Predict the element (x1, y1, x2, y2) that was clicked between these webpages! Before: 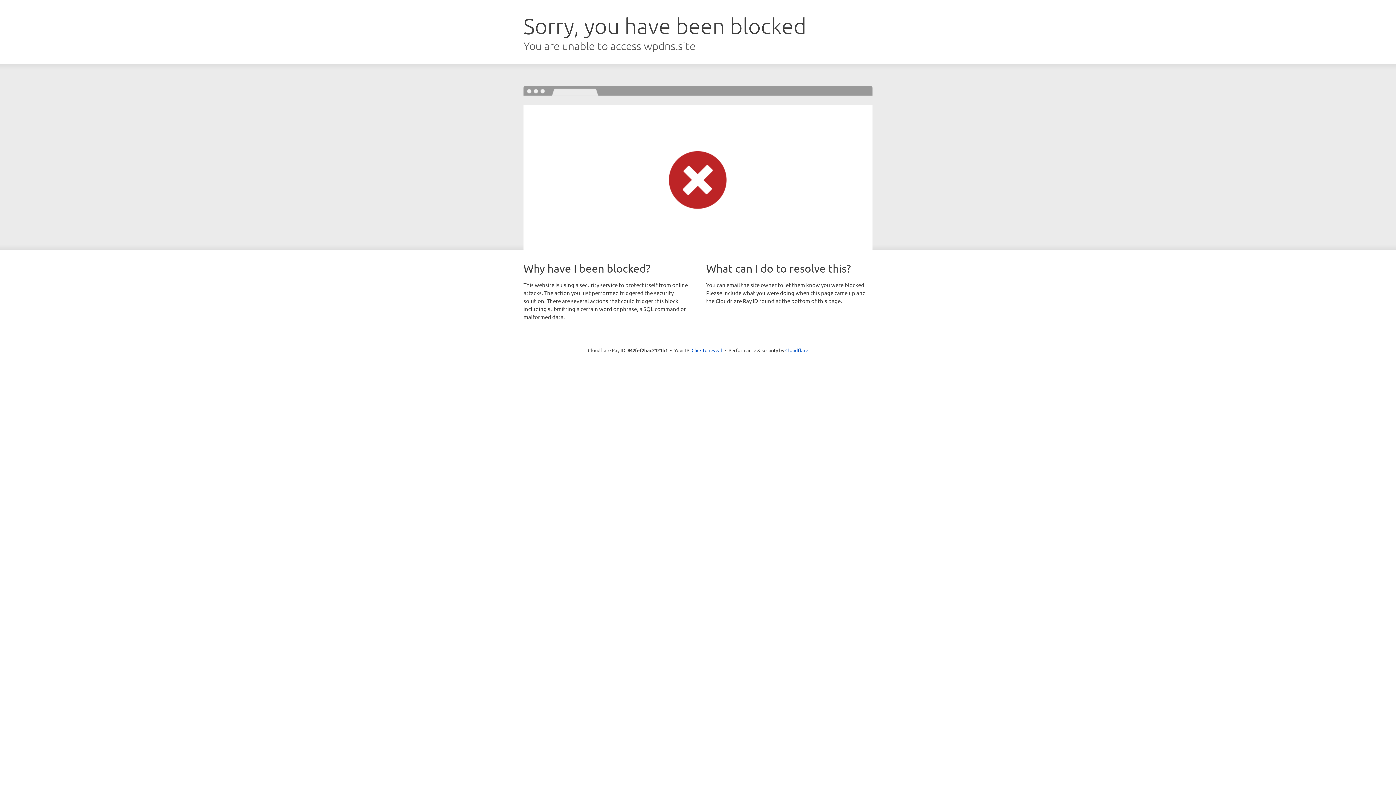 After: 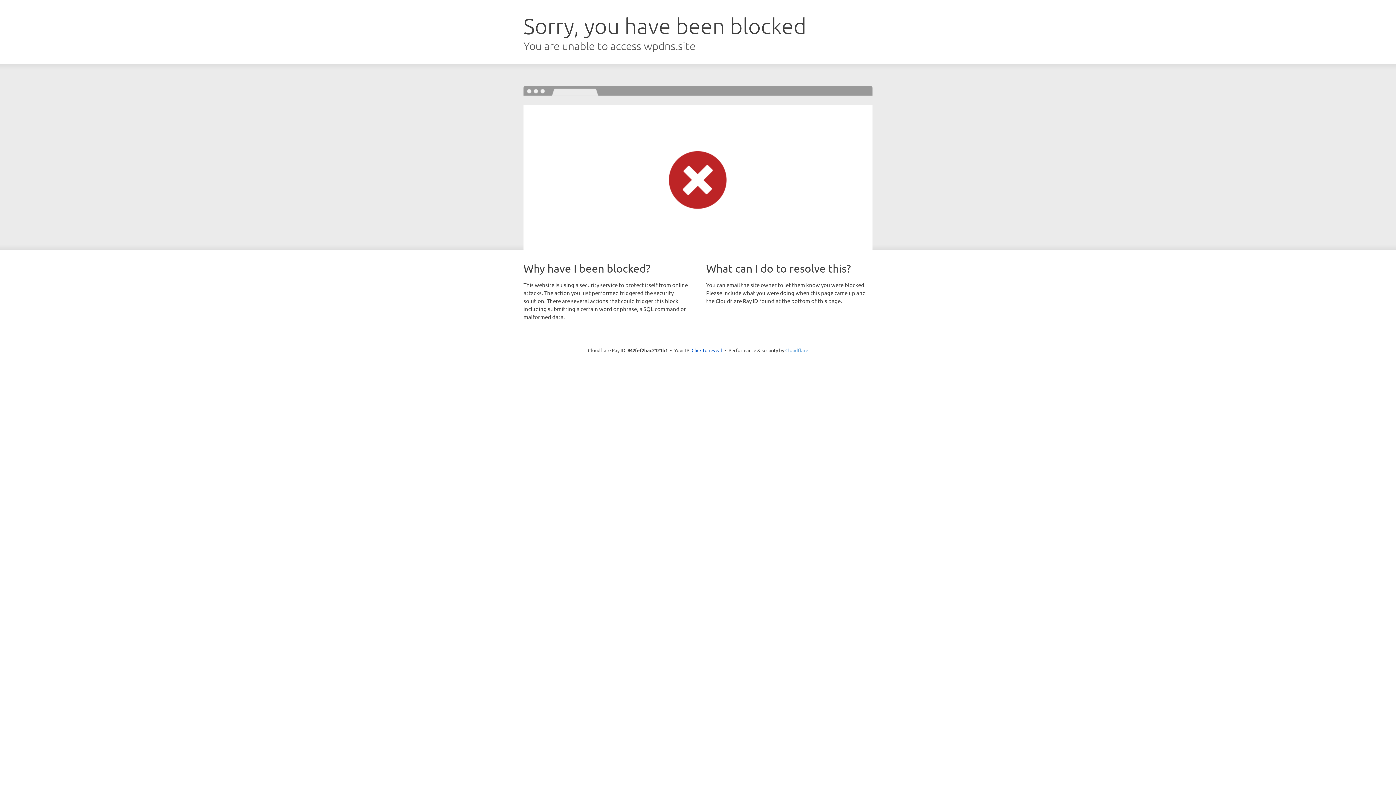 Action: bbox: (785, 347, 808, 353) label: Cloudflare